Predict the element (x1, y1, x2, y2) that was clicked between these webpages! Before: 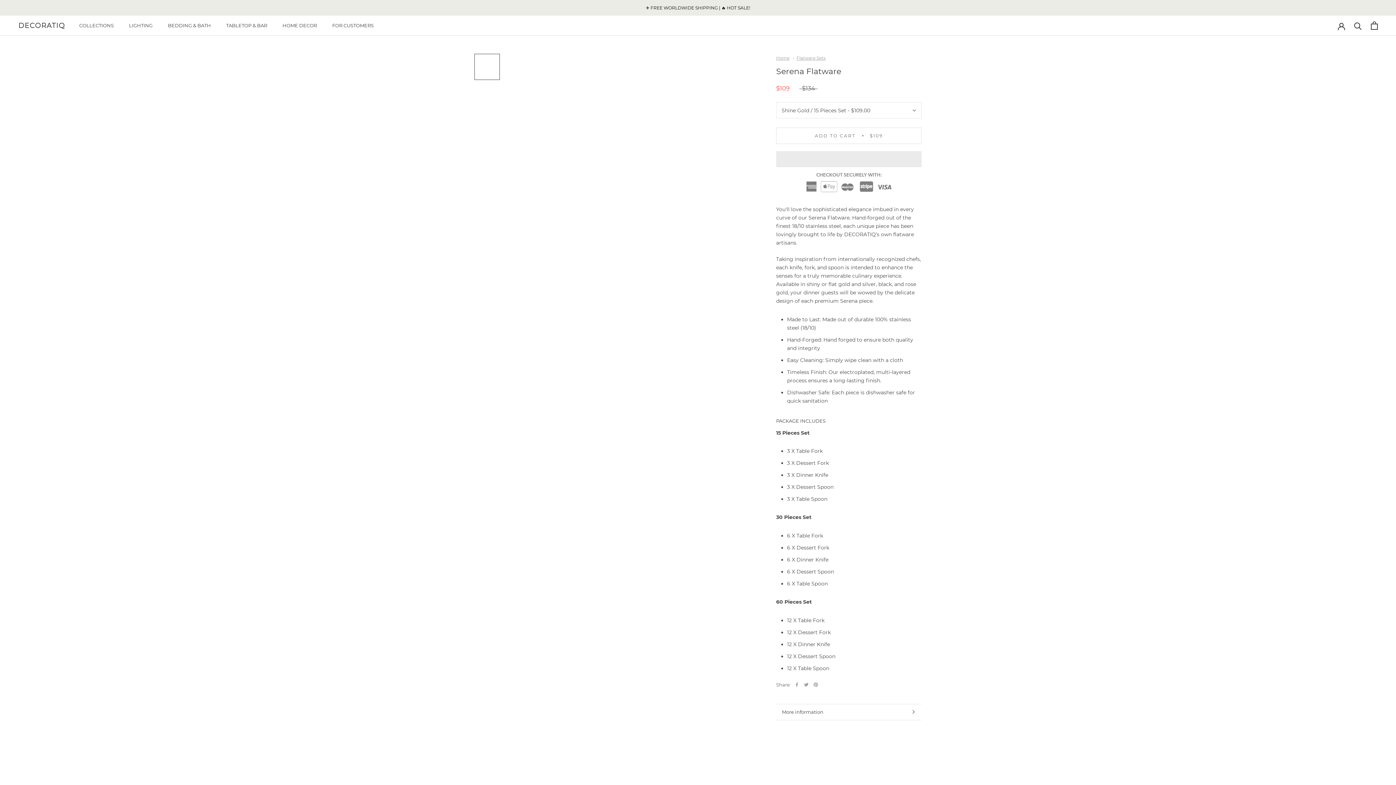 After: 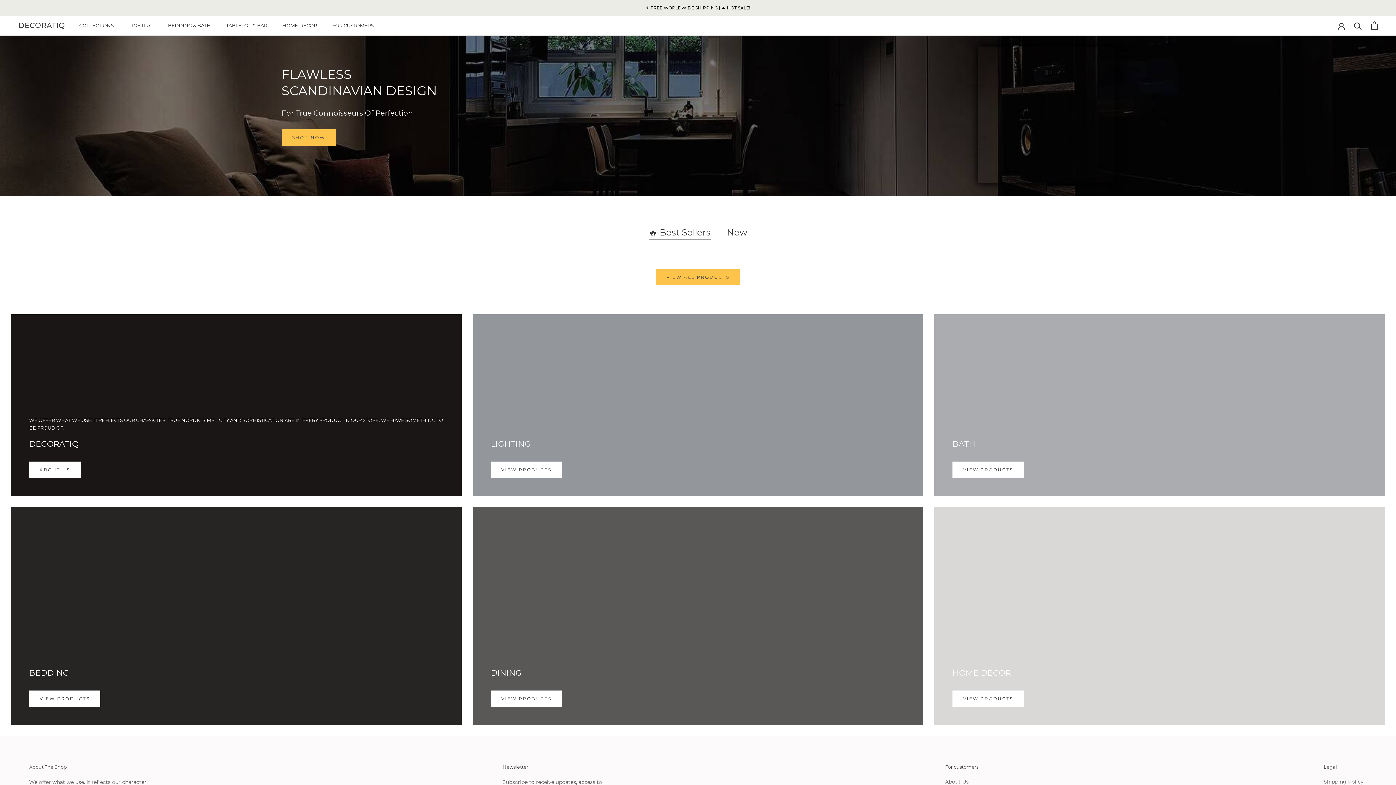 Action: bbox: (18, 18, 65, 32)